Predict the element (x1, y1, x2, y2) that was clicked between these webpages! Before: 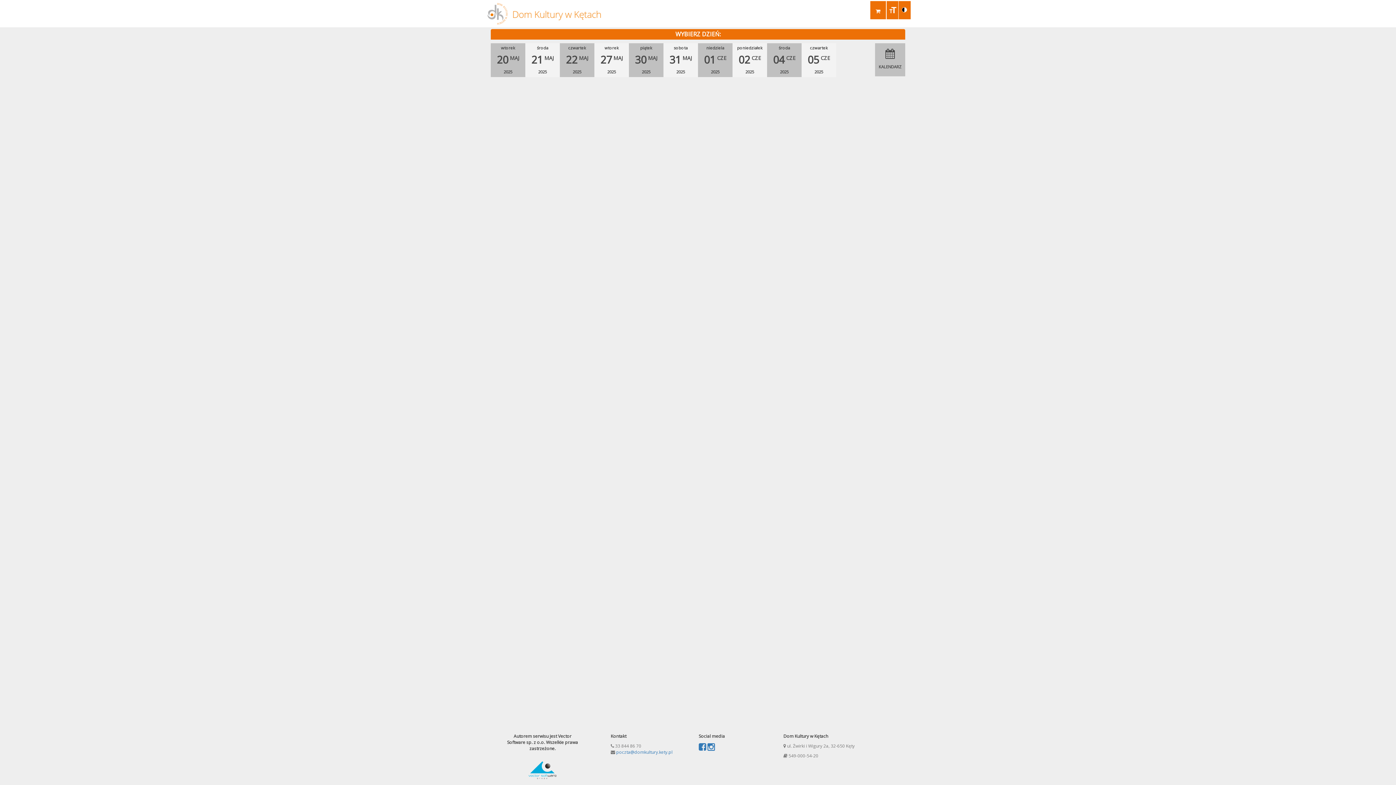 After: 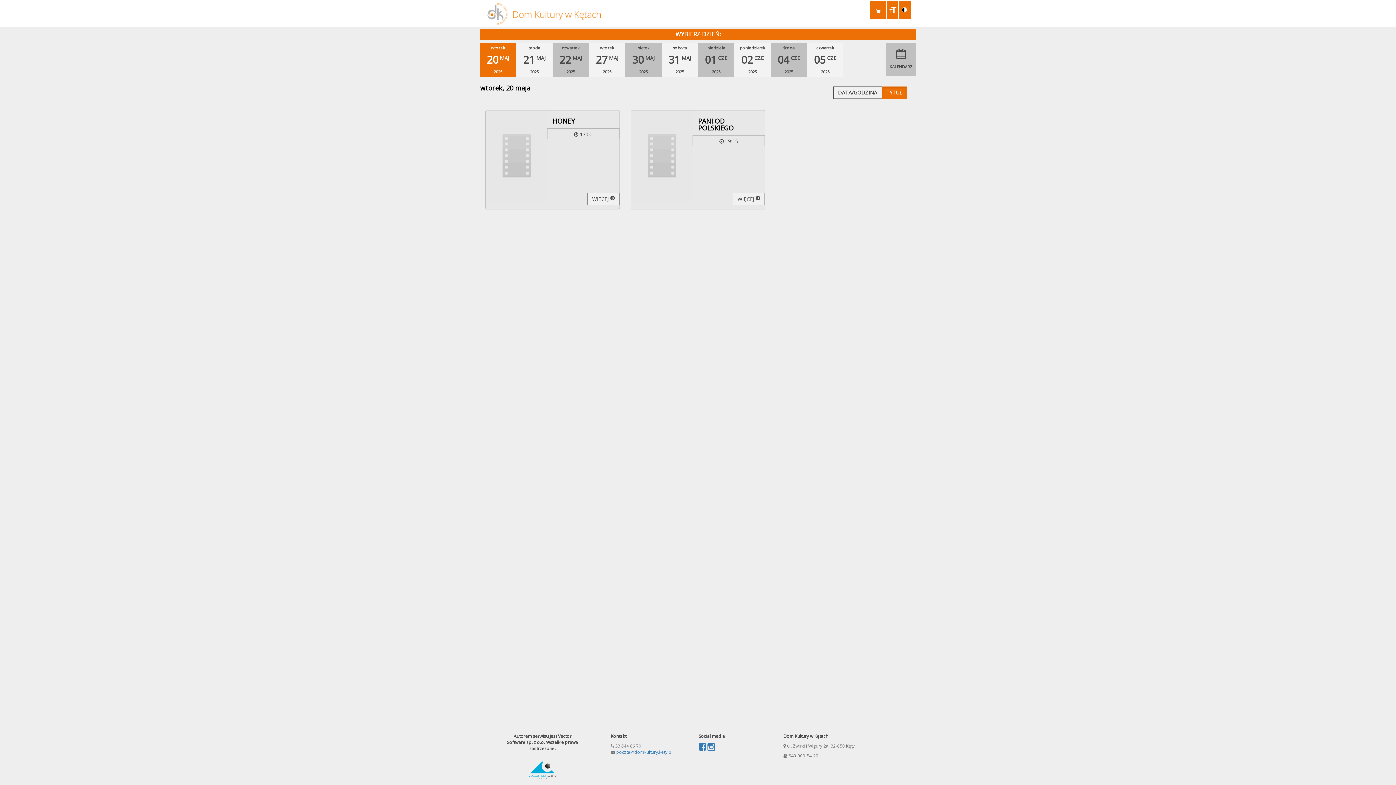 Action: bbox: (485, 0, 602, 23)